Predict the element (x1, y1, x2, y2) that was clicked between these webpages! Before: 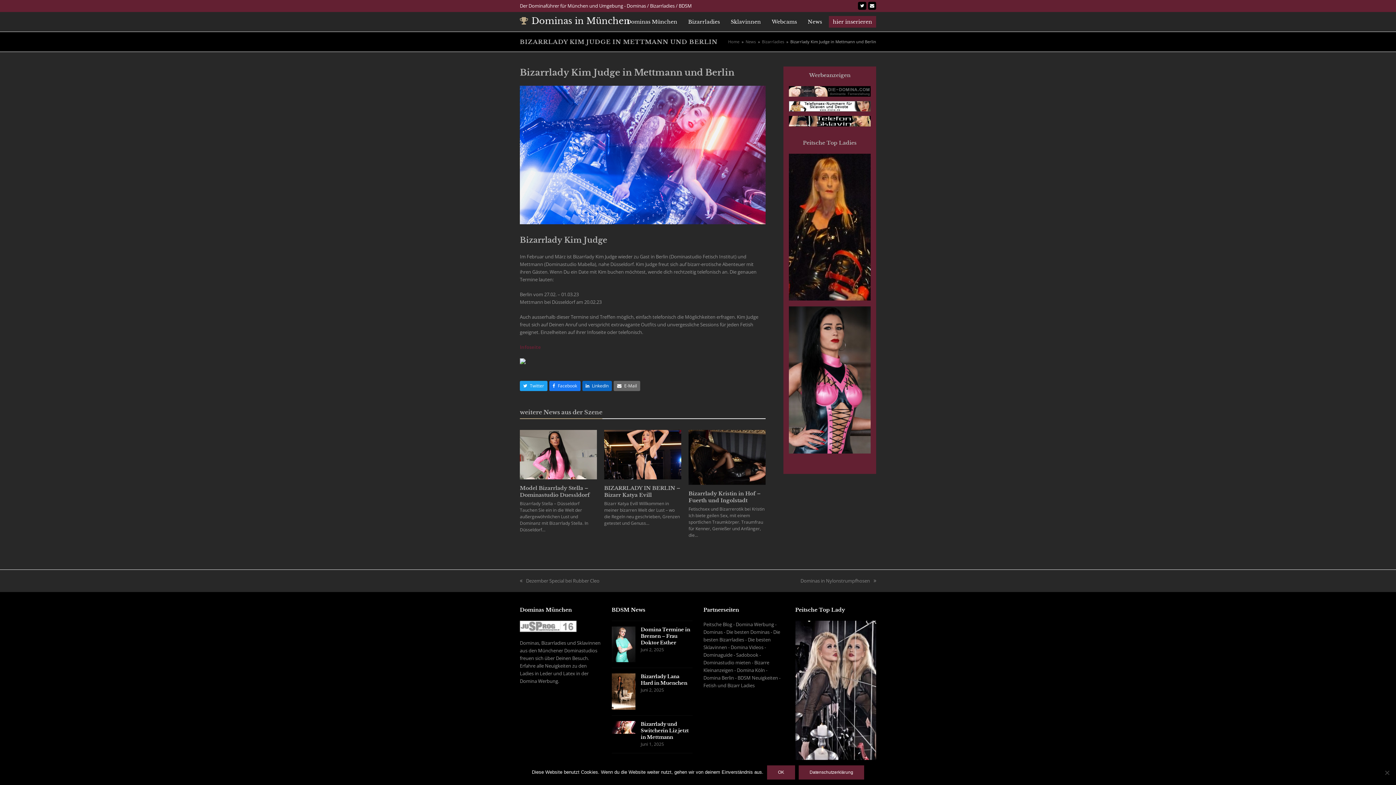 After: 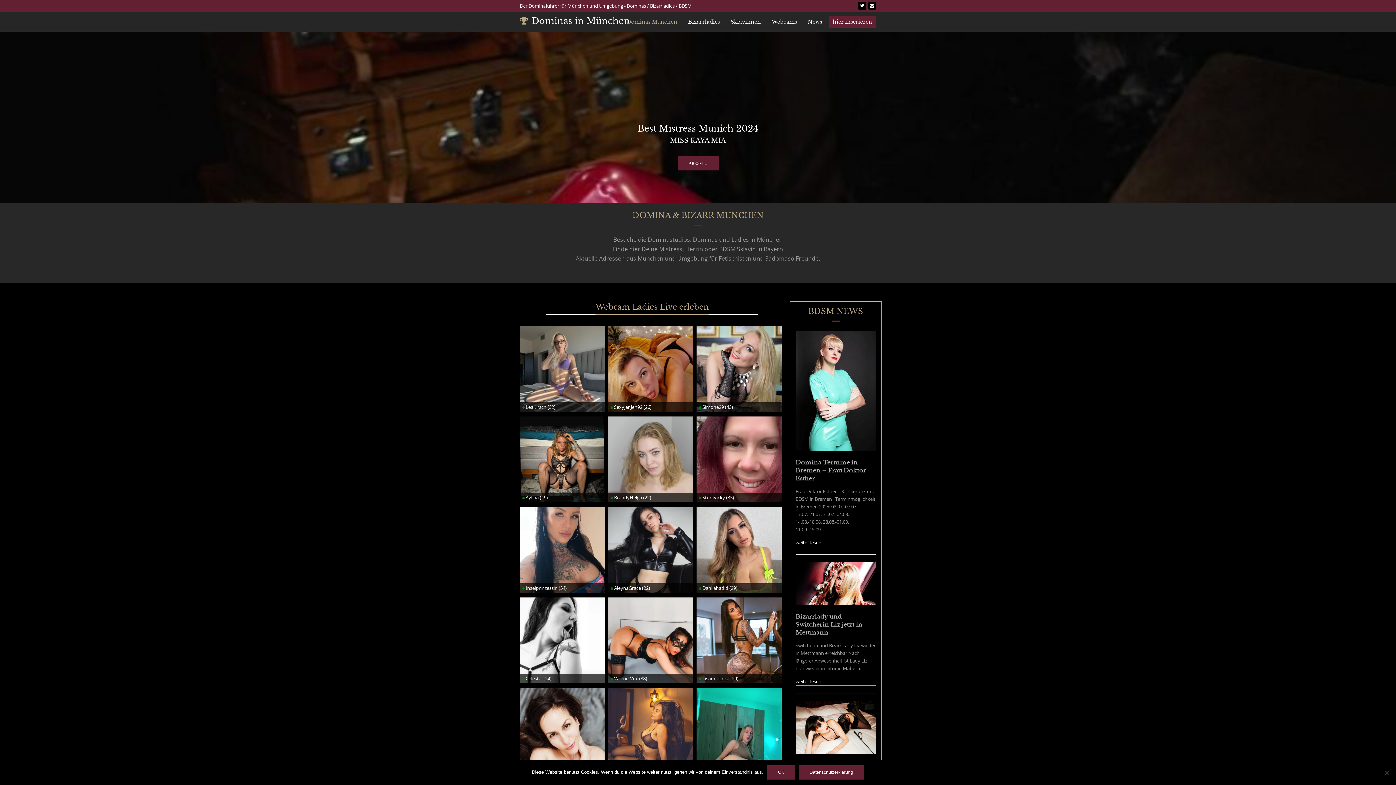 Action: label: Dominas München bbox: (621, 12, 682, 31)